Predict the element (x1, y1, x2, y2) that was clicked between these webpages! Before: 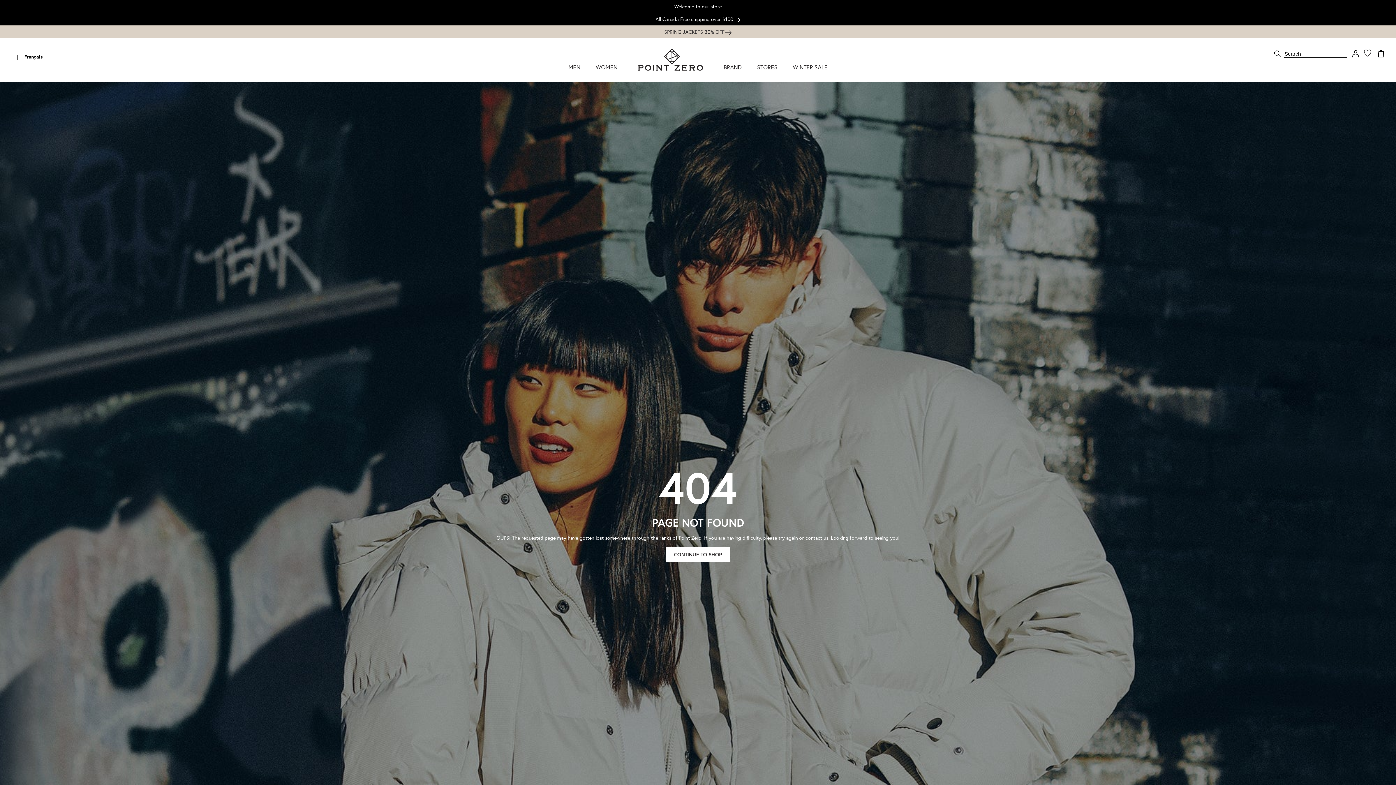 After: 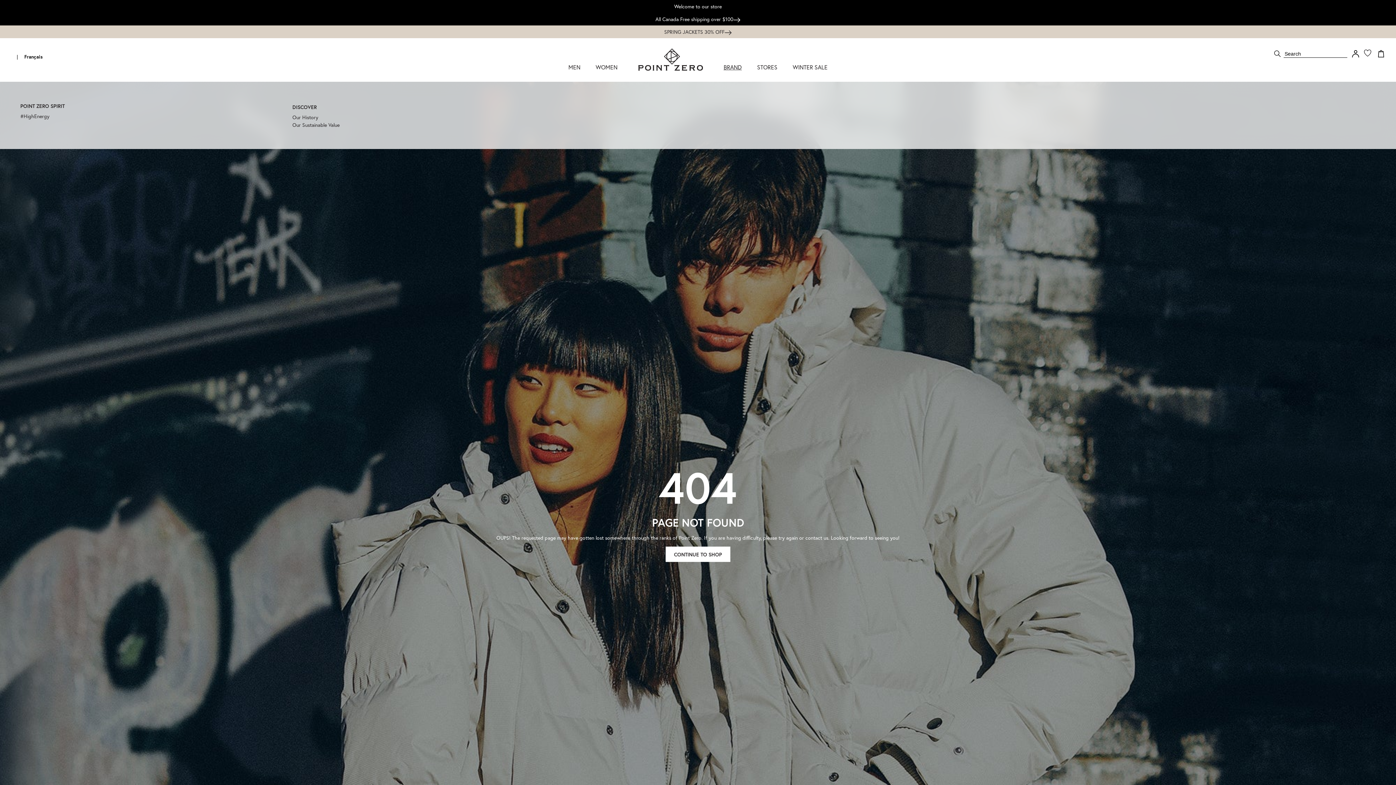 Action: bbox: (723, 63, 742, 70) label: Desktop menu Brand